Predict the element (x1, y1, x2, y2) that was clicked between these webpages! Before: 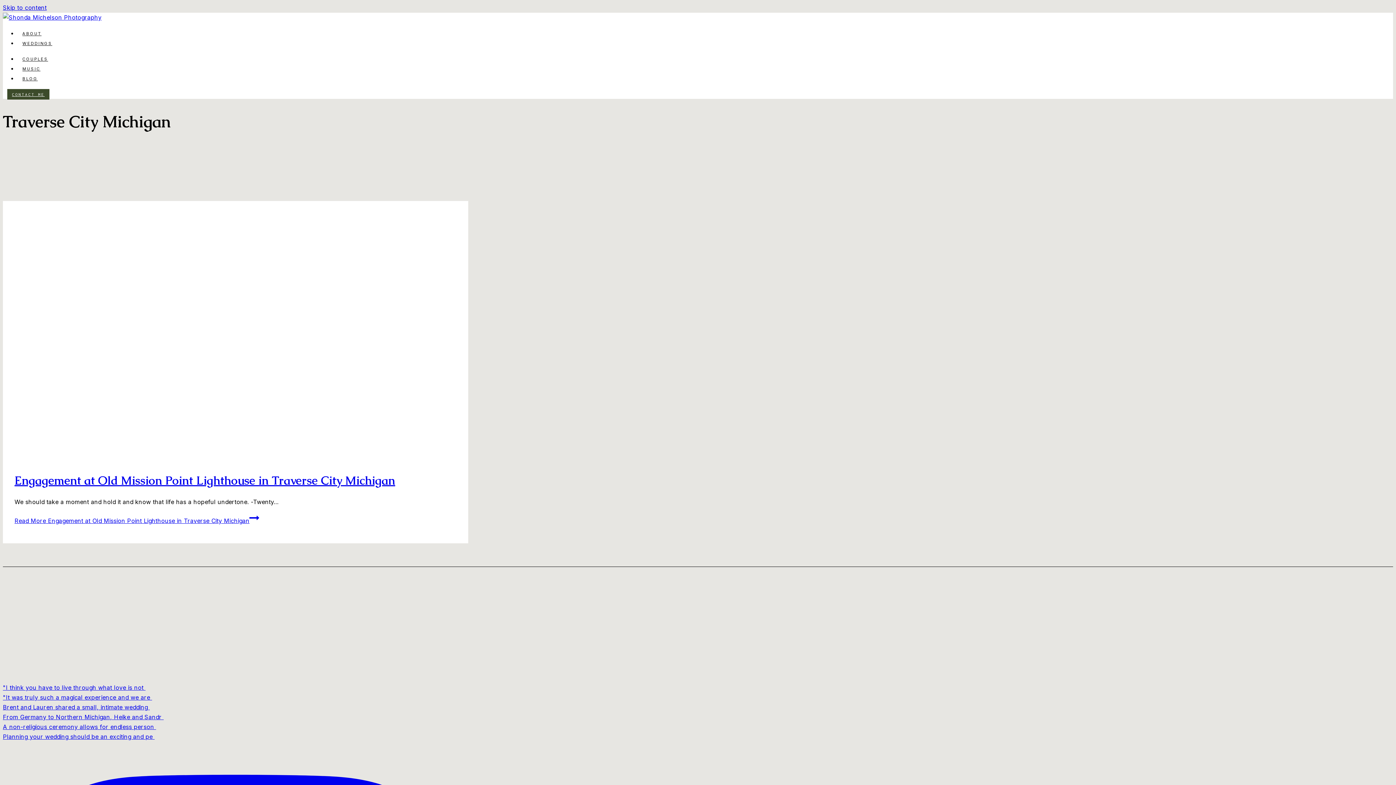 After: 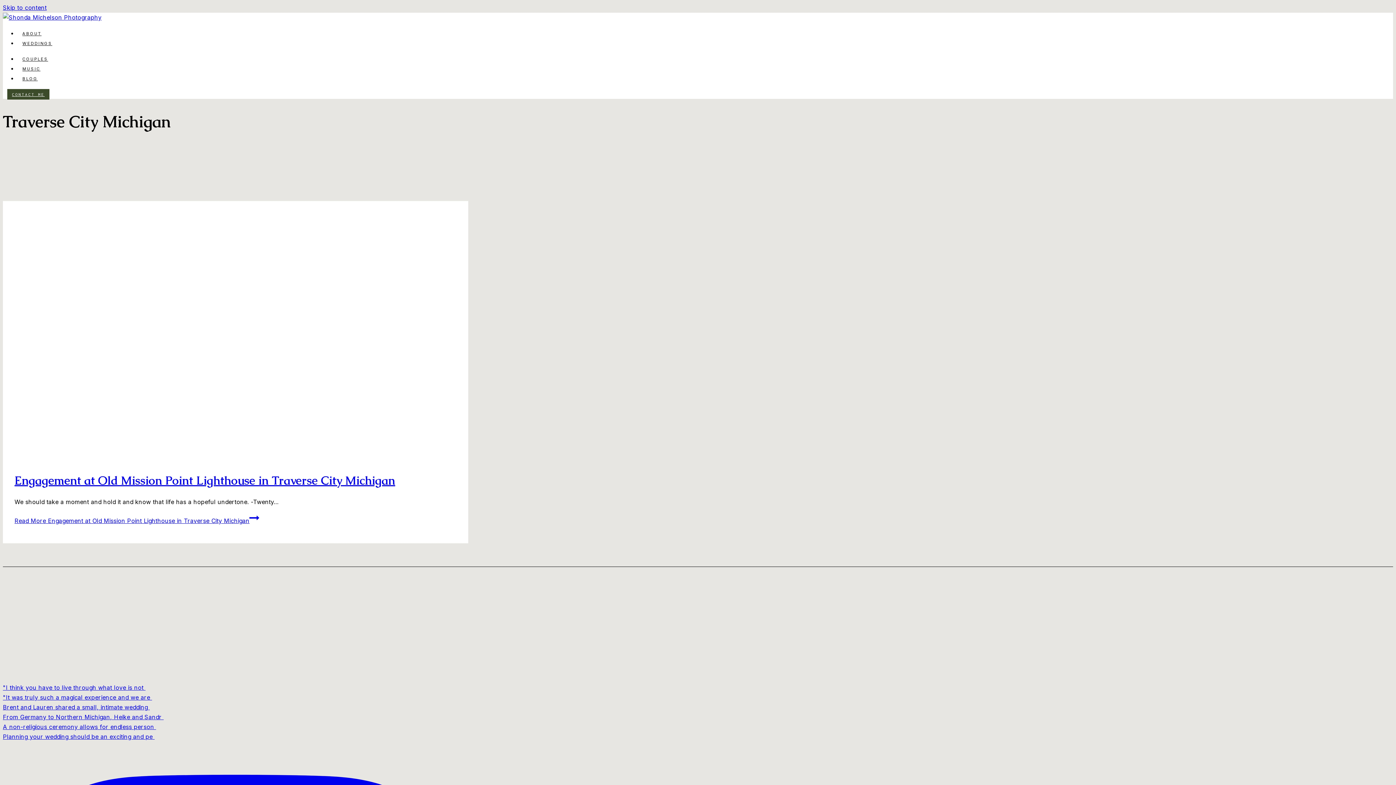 Action: bbox: (2, 684, 145, 691) label: "I think you have to live through what love is not 